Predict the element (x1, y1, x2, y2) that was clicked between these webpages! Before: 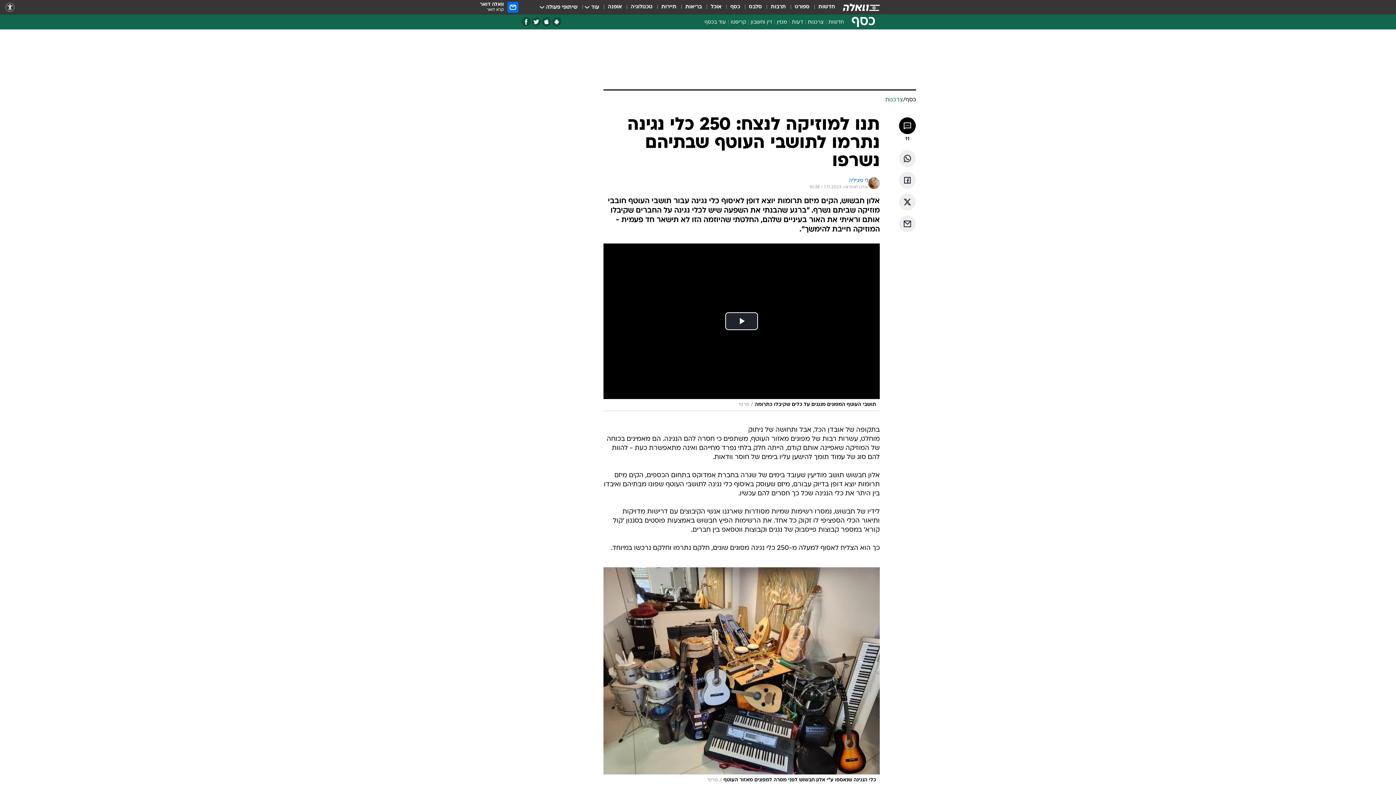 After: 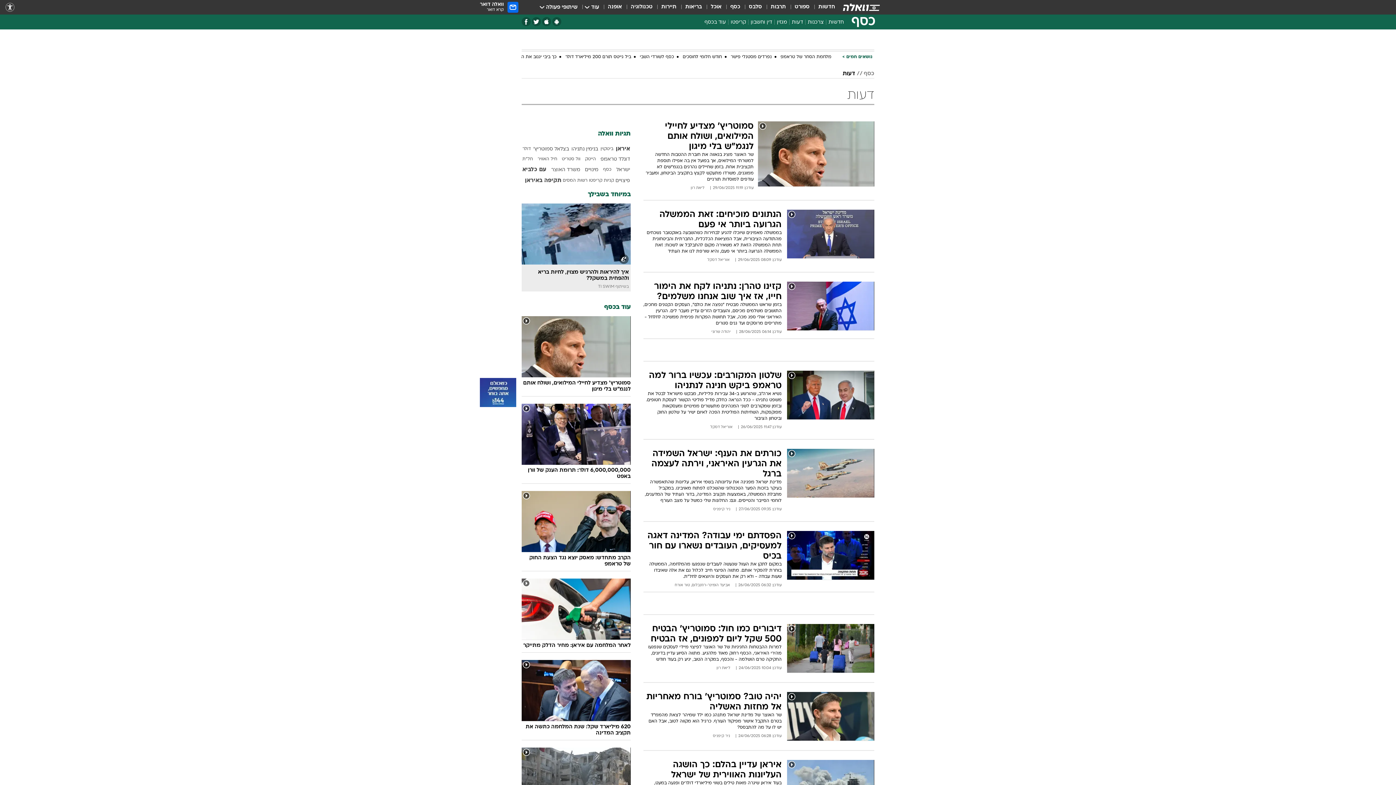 Action: label: דעות bbox: (789, 18, 805, 28)